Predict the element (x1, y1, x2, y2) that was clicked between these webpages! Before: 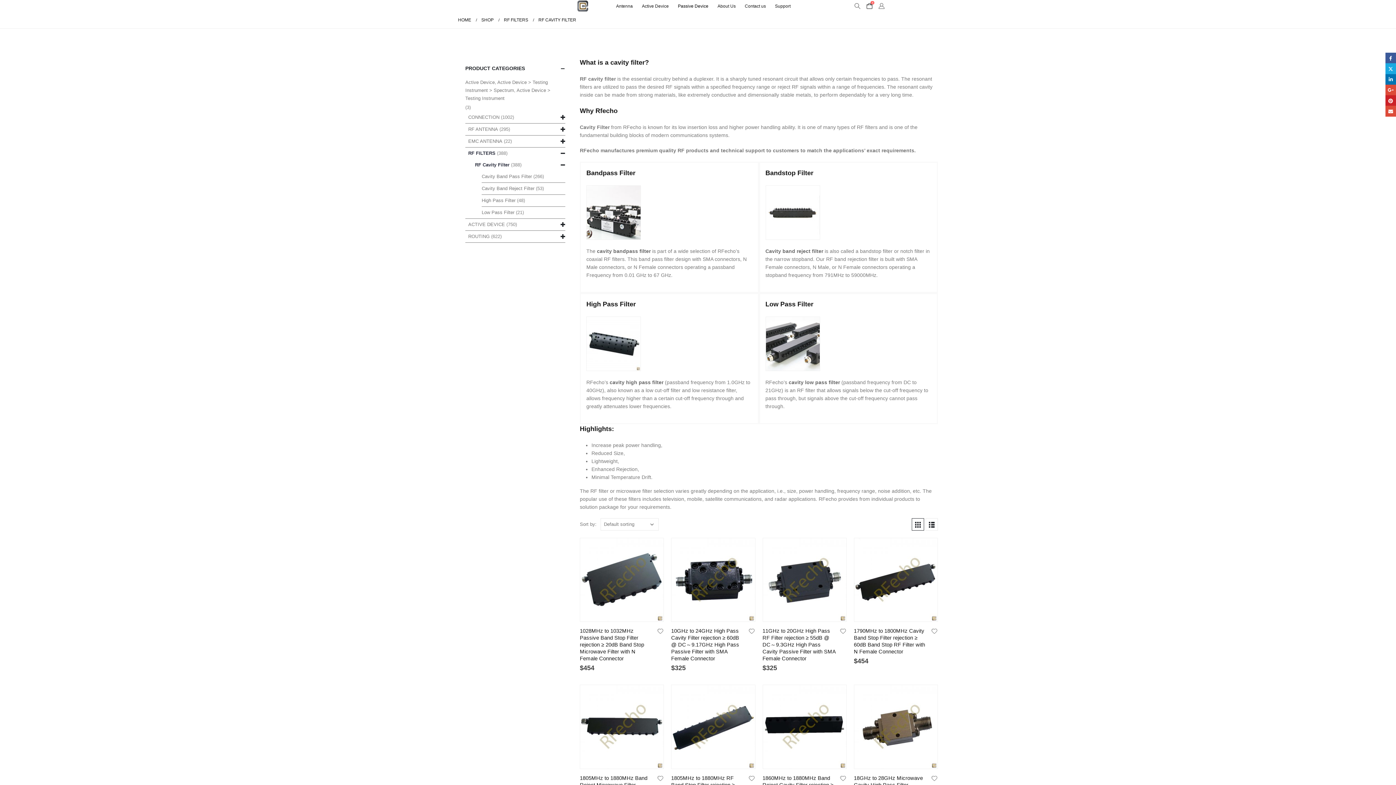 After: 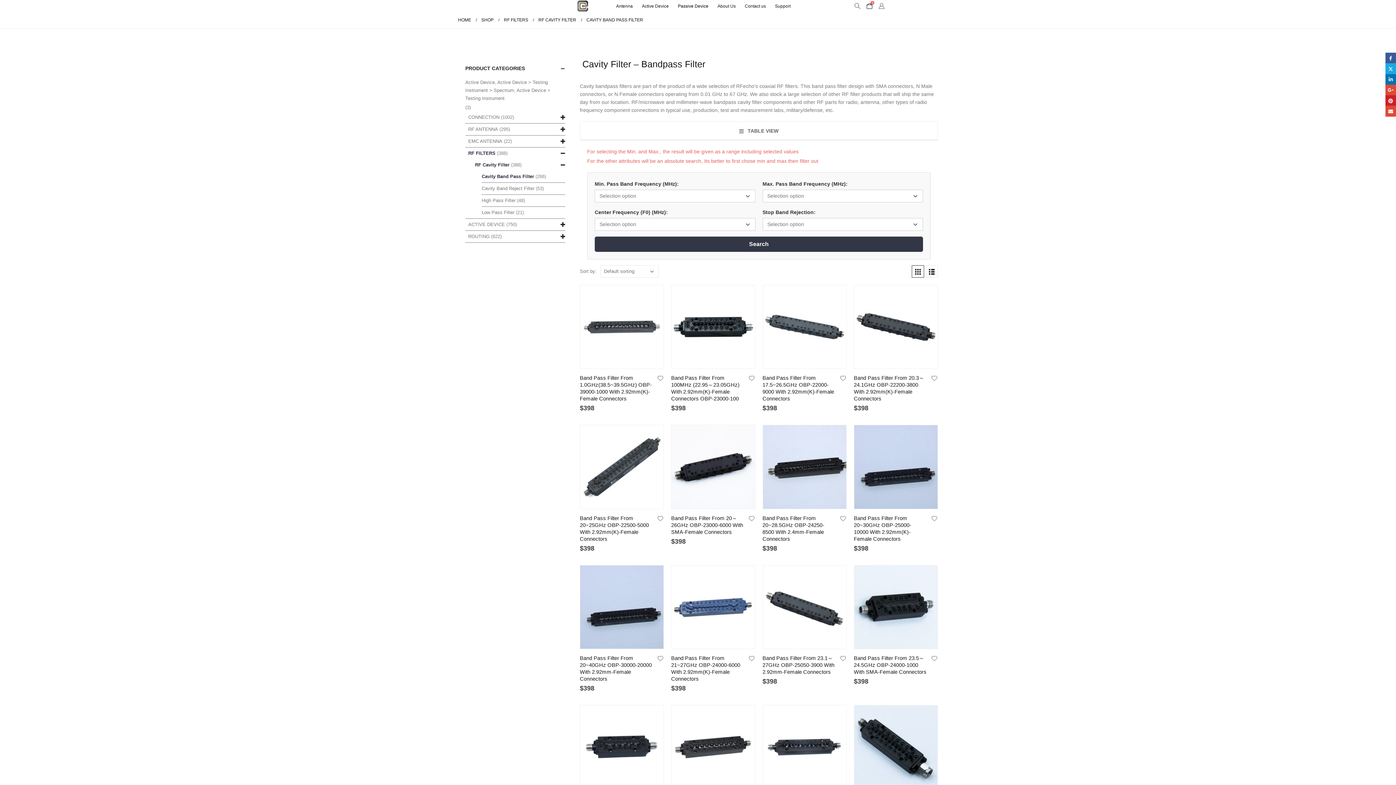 Action: label: cavity bandpass filter bbox: (597, 248, 650, 254)